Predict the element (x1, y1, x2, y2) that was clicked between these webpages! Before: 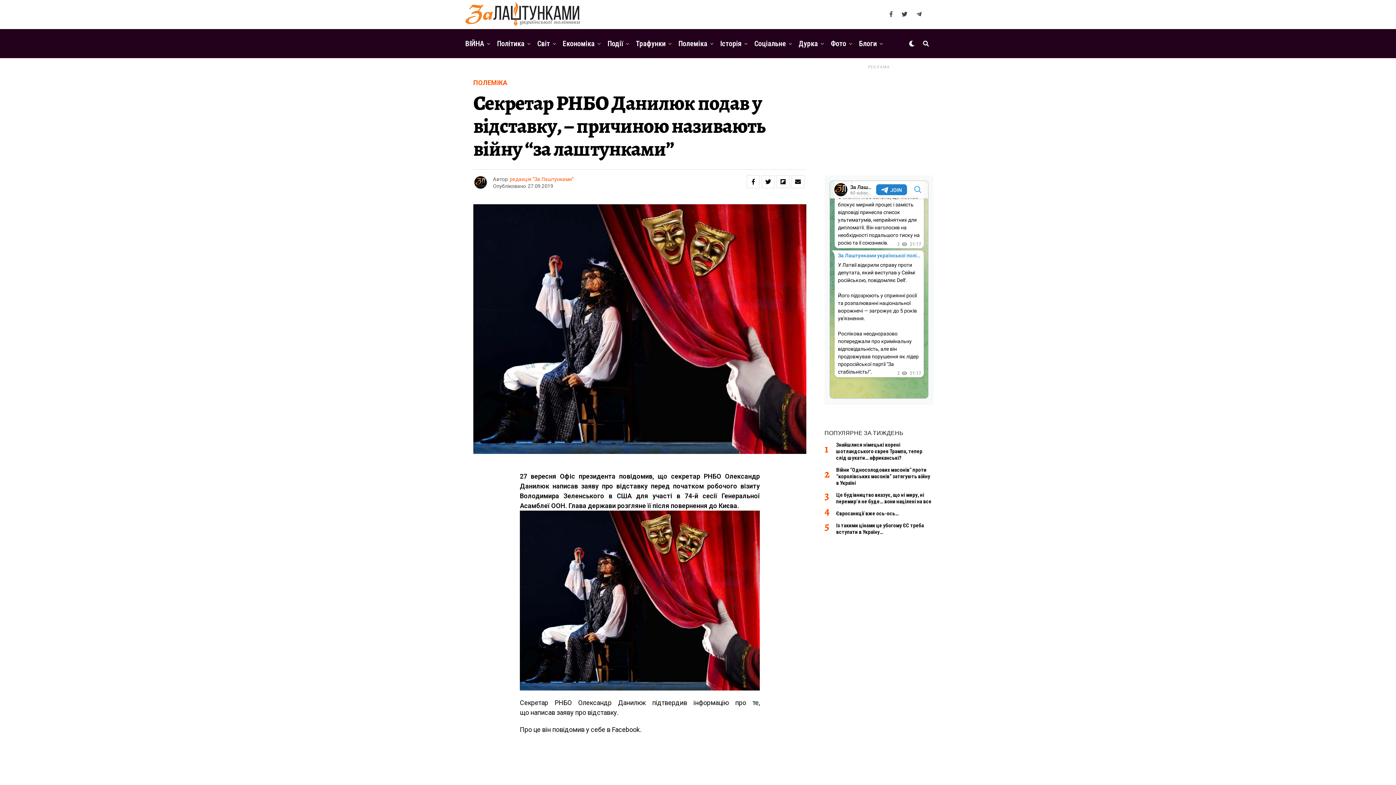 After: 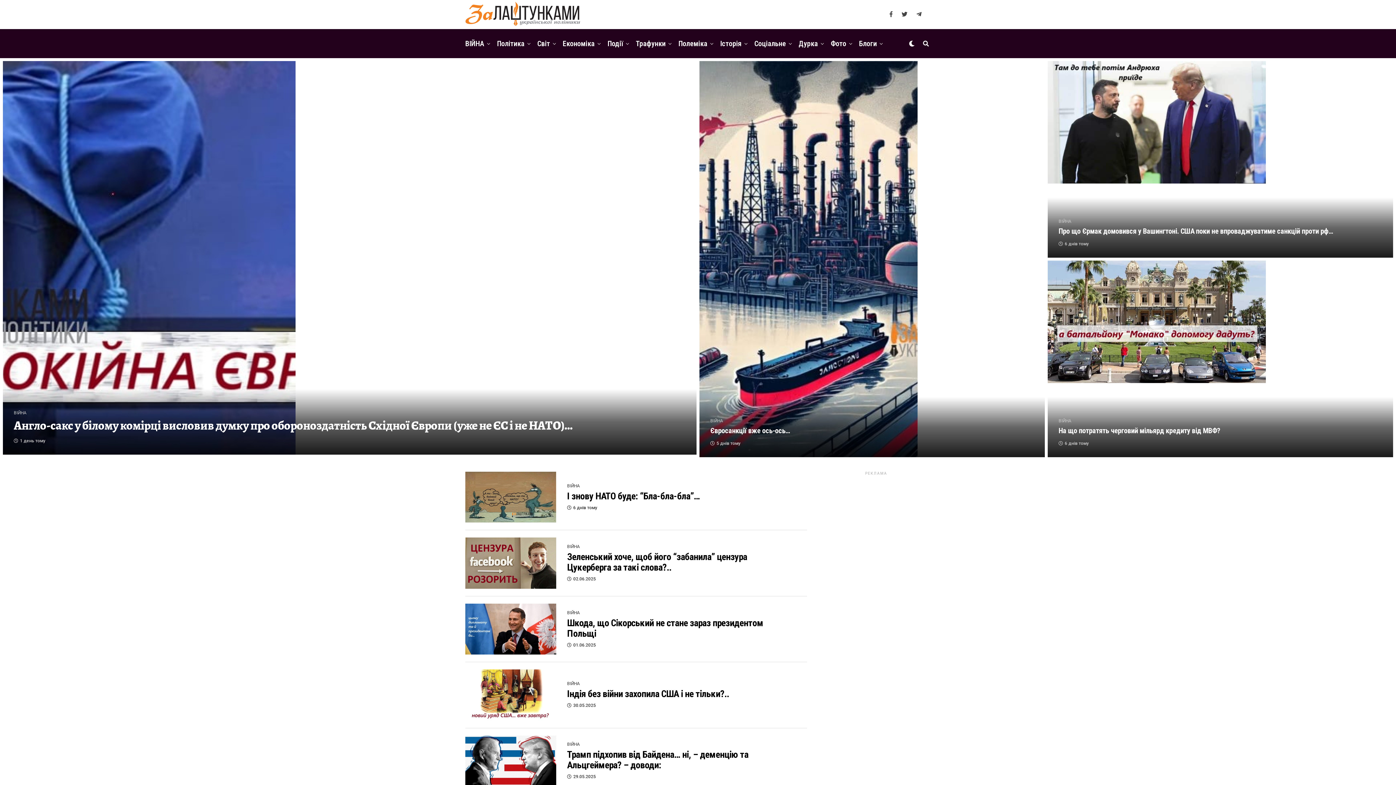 Action: label: ПОЛЕМІКА bbox: (473, 79, 507, 86)